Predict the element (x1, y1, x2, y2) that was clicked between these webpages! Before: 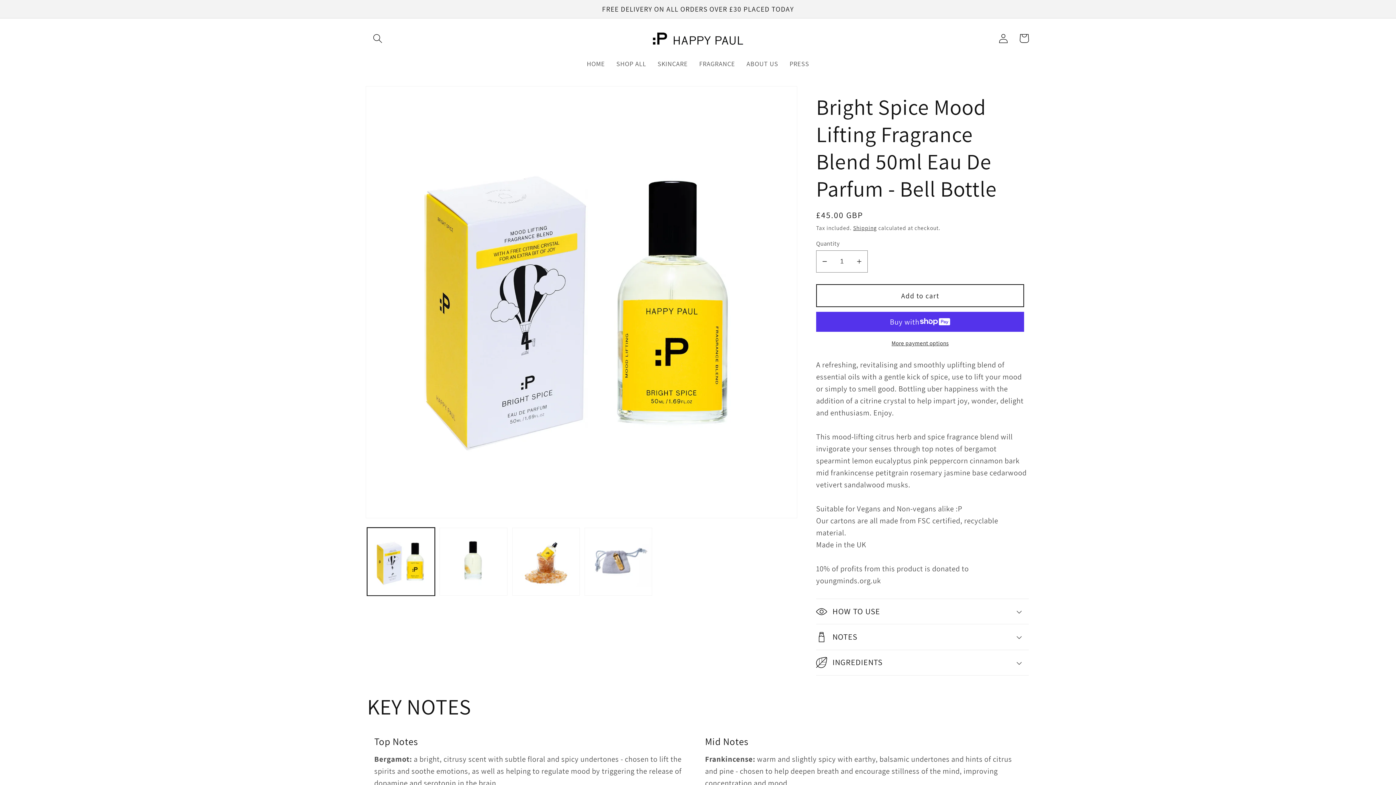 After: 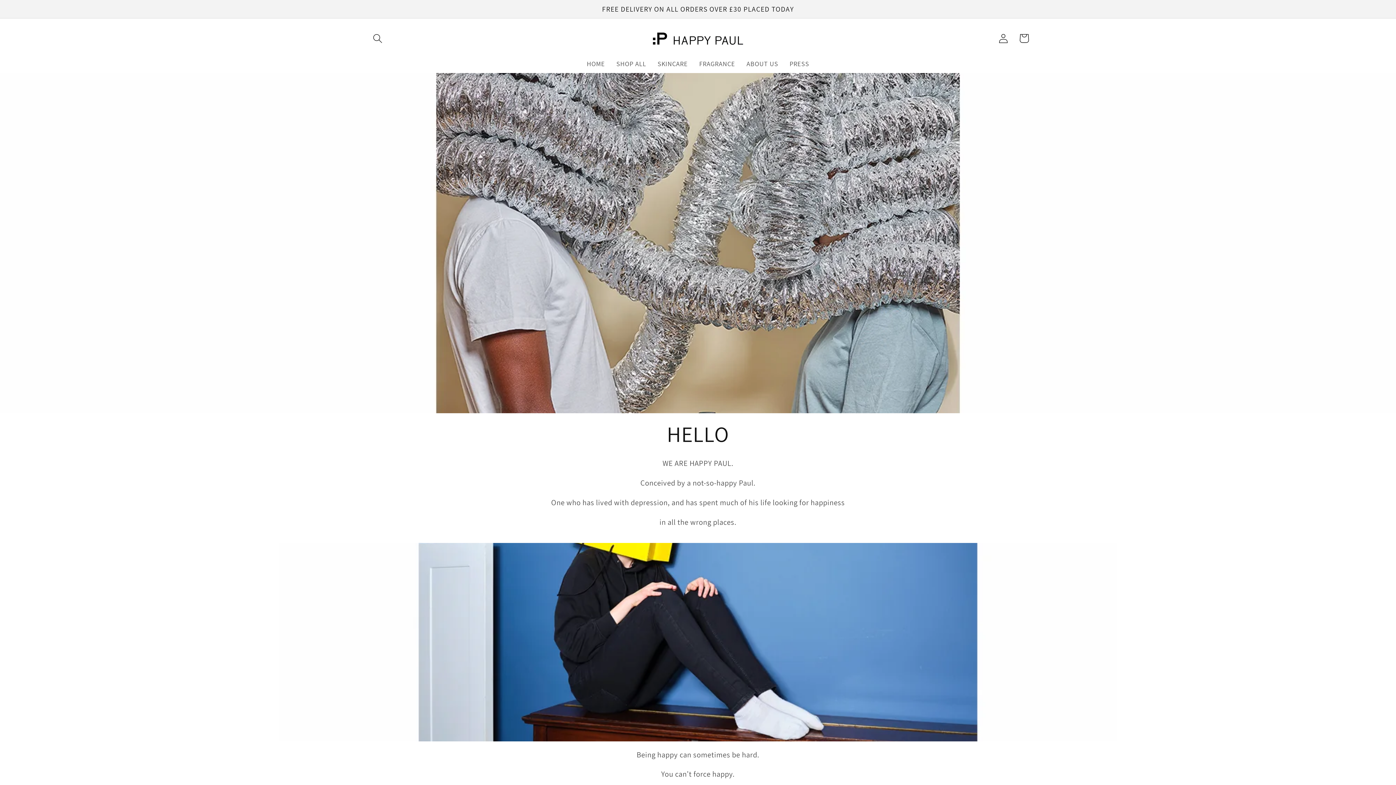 Action: bbox: (741, 53, 784, 73) label: ABOUT US